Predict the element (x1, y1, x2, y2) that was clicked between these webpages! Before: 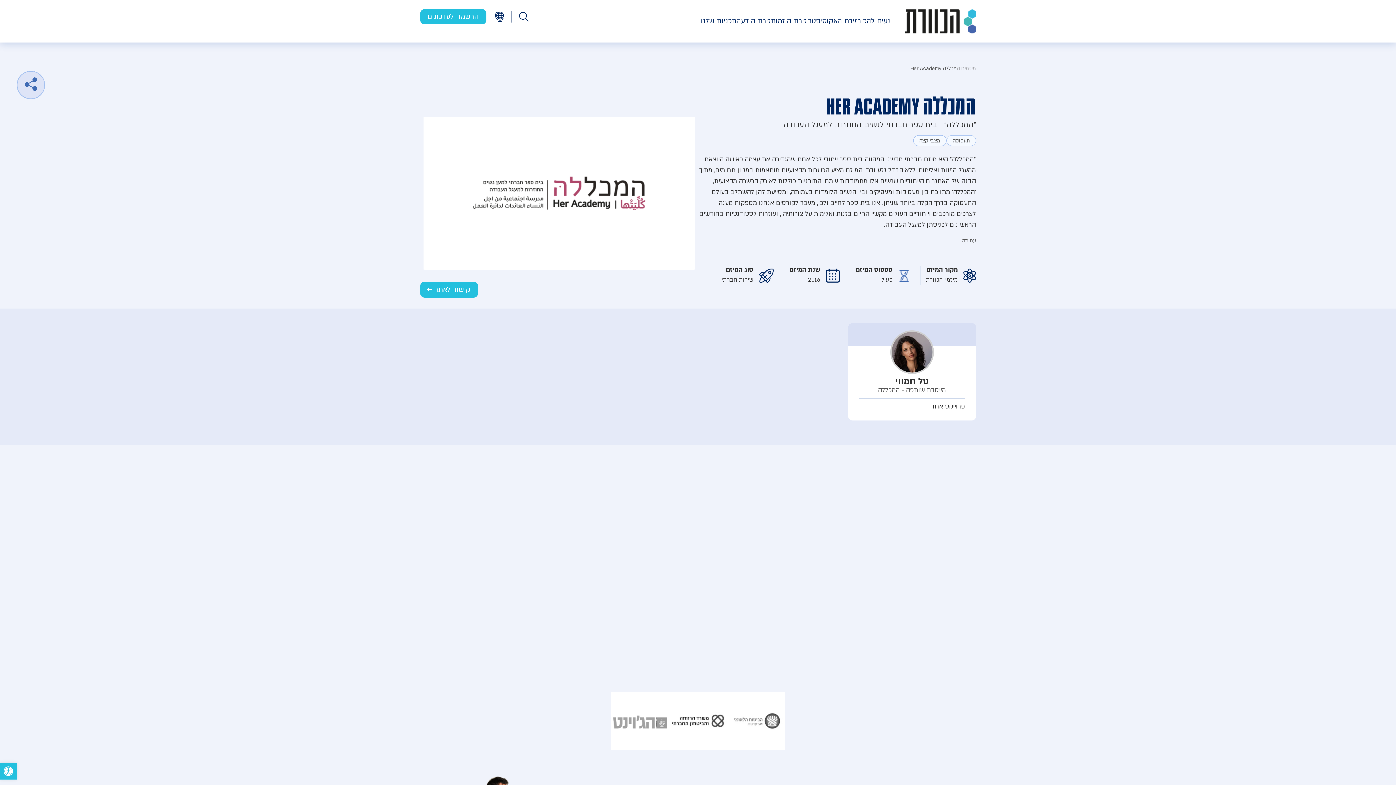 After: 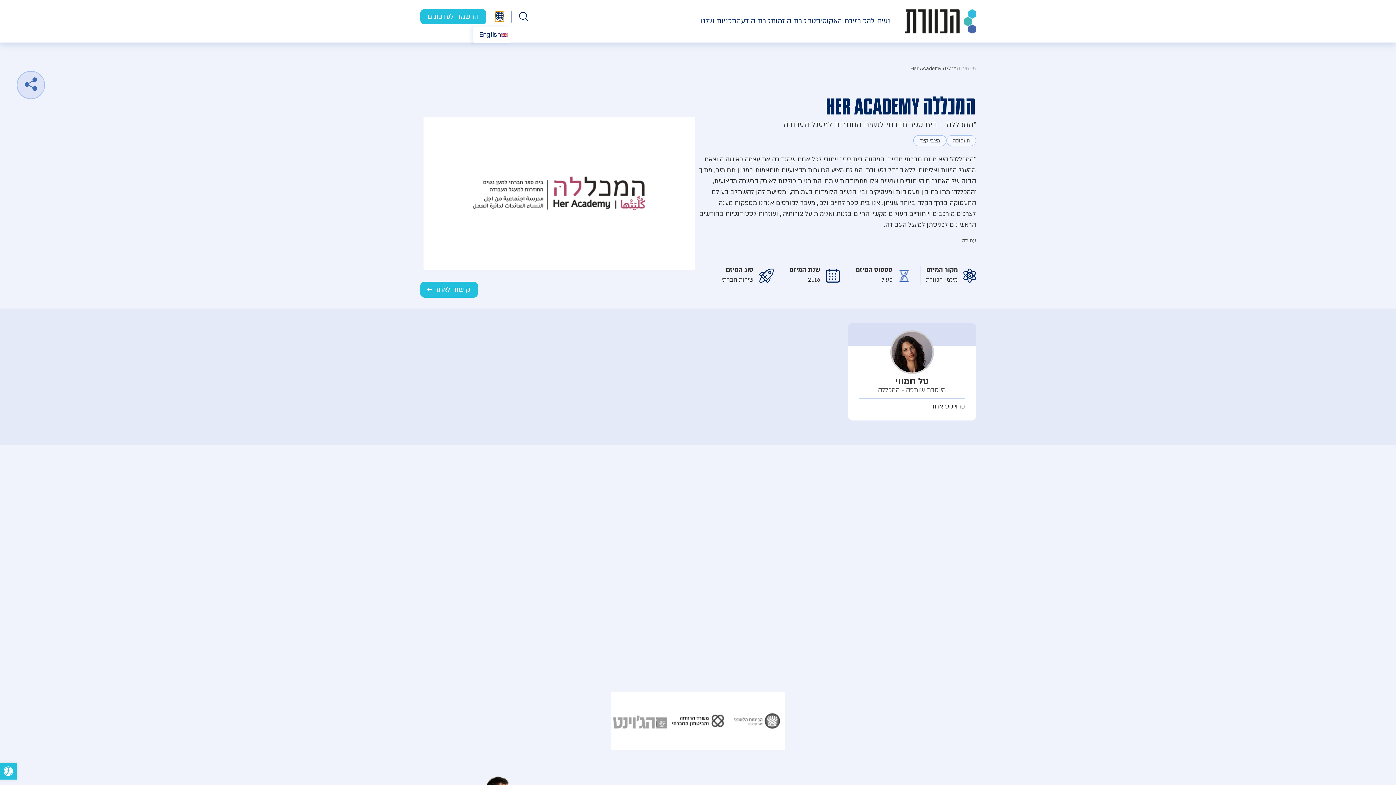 Action: bbox: (495, 11, 503, 21) label: תפריט שפות